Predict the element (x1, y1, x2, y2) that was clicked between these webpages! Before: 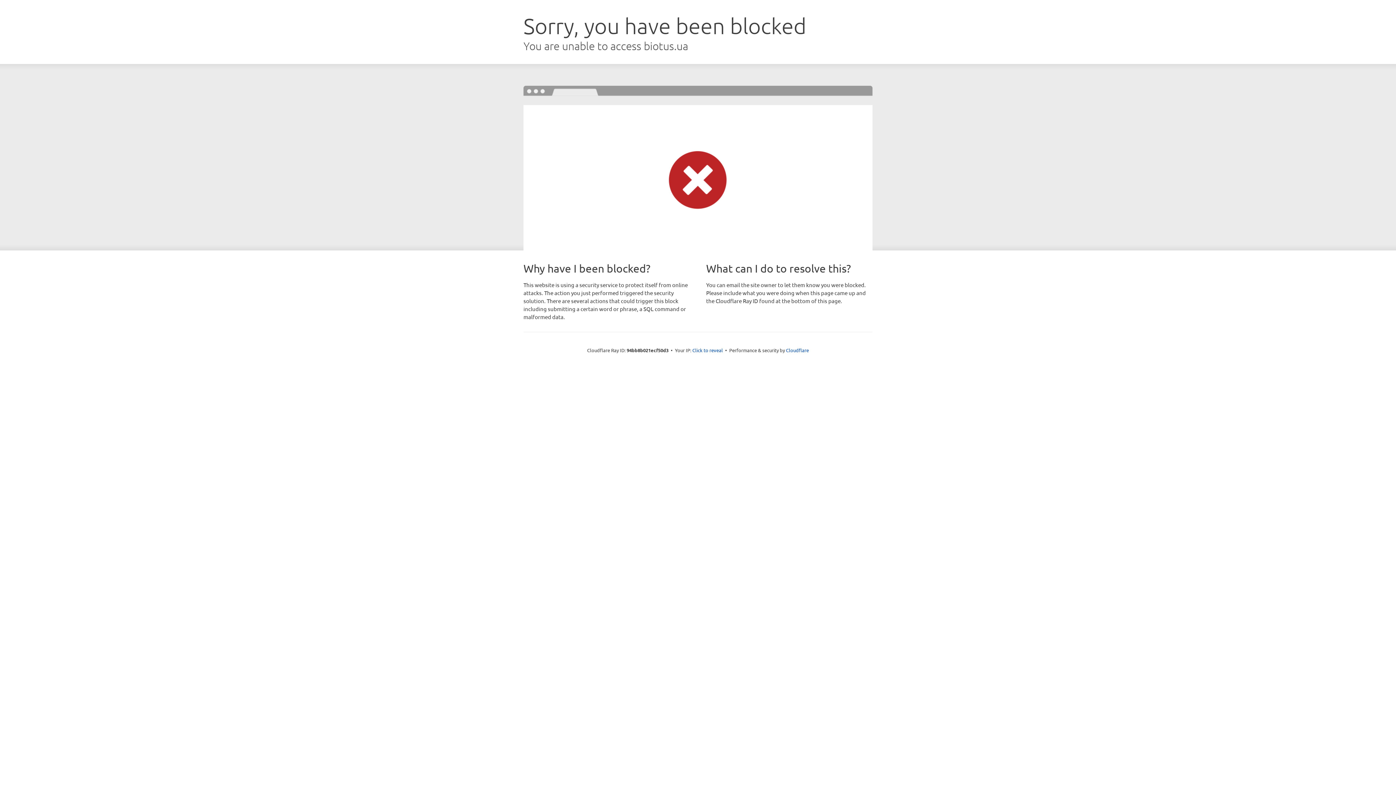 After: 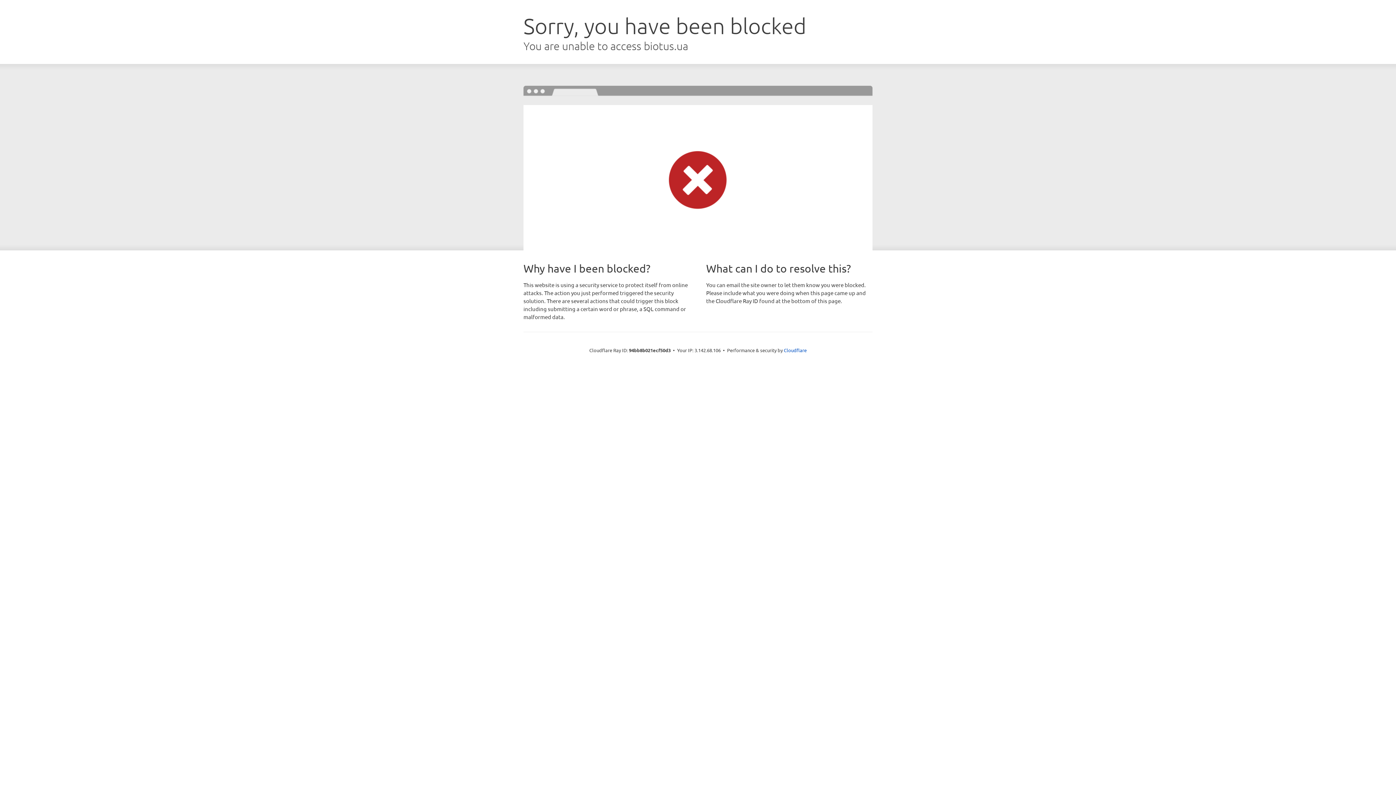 Action: label: Click to reveal bbox: (692, 346, 723, 353)